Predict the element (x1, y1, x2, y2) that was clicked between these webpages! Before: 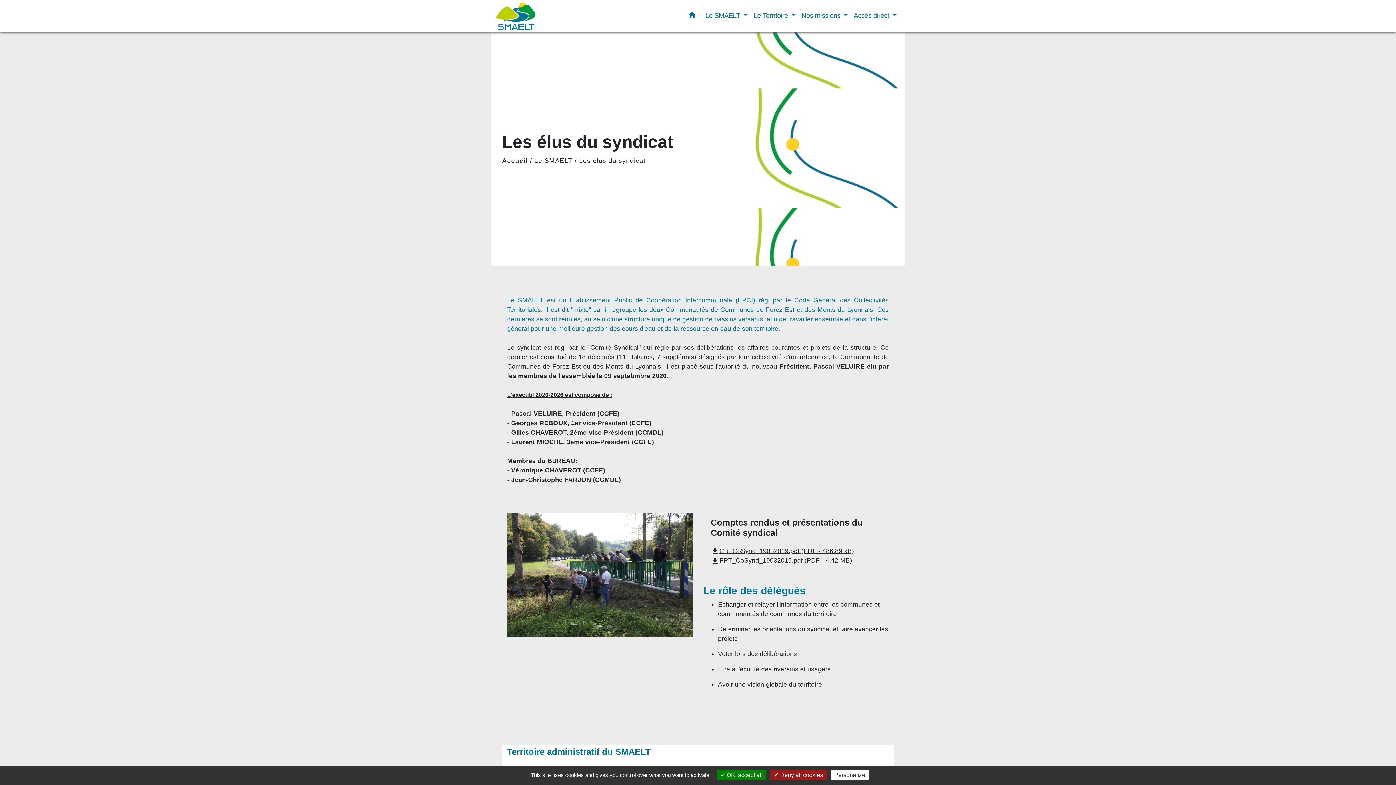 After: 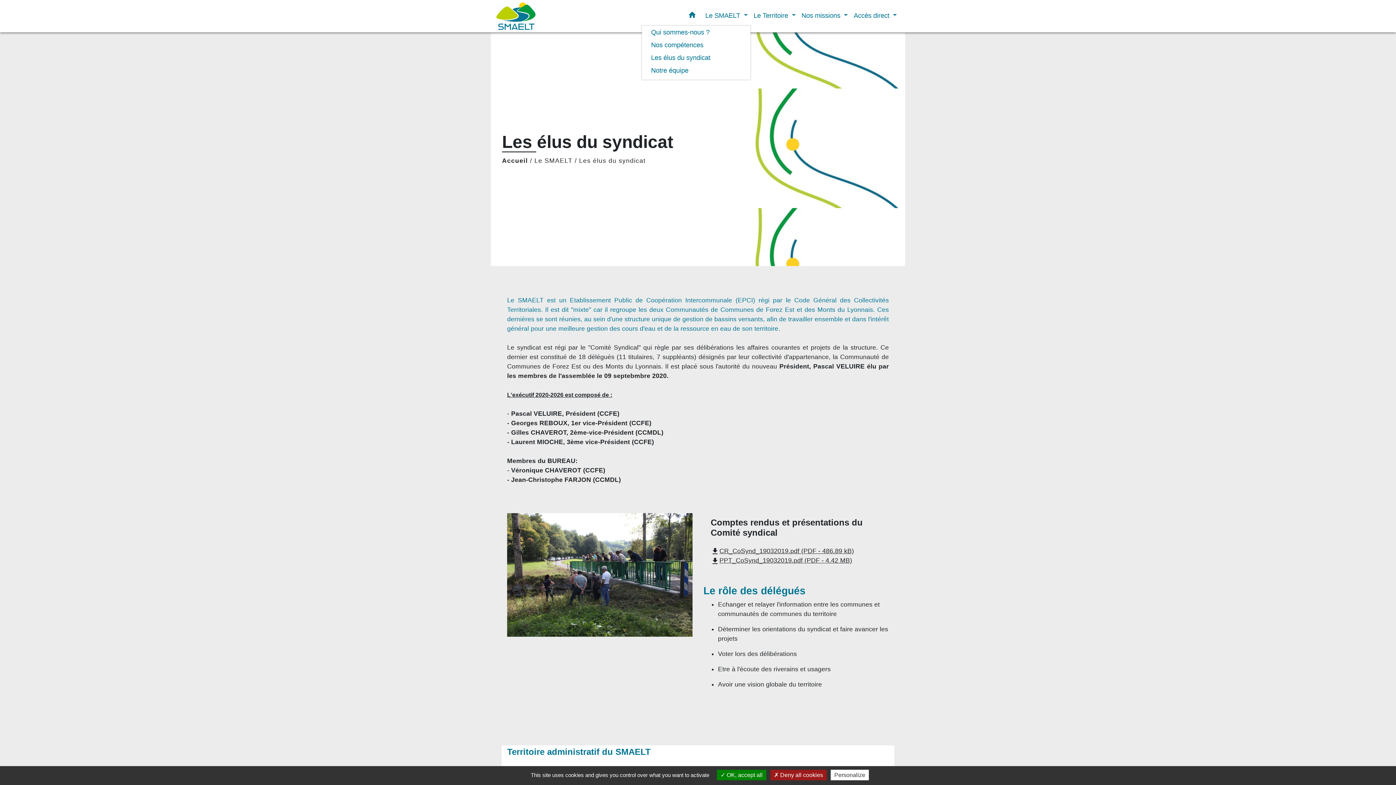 Action: bbox: (702, 7, 750, 23) label: Le SMAELT 